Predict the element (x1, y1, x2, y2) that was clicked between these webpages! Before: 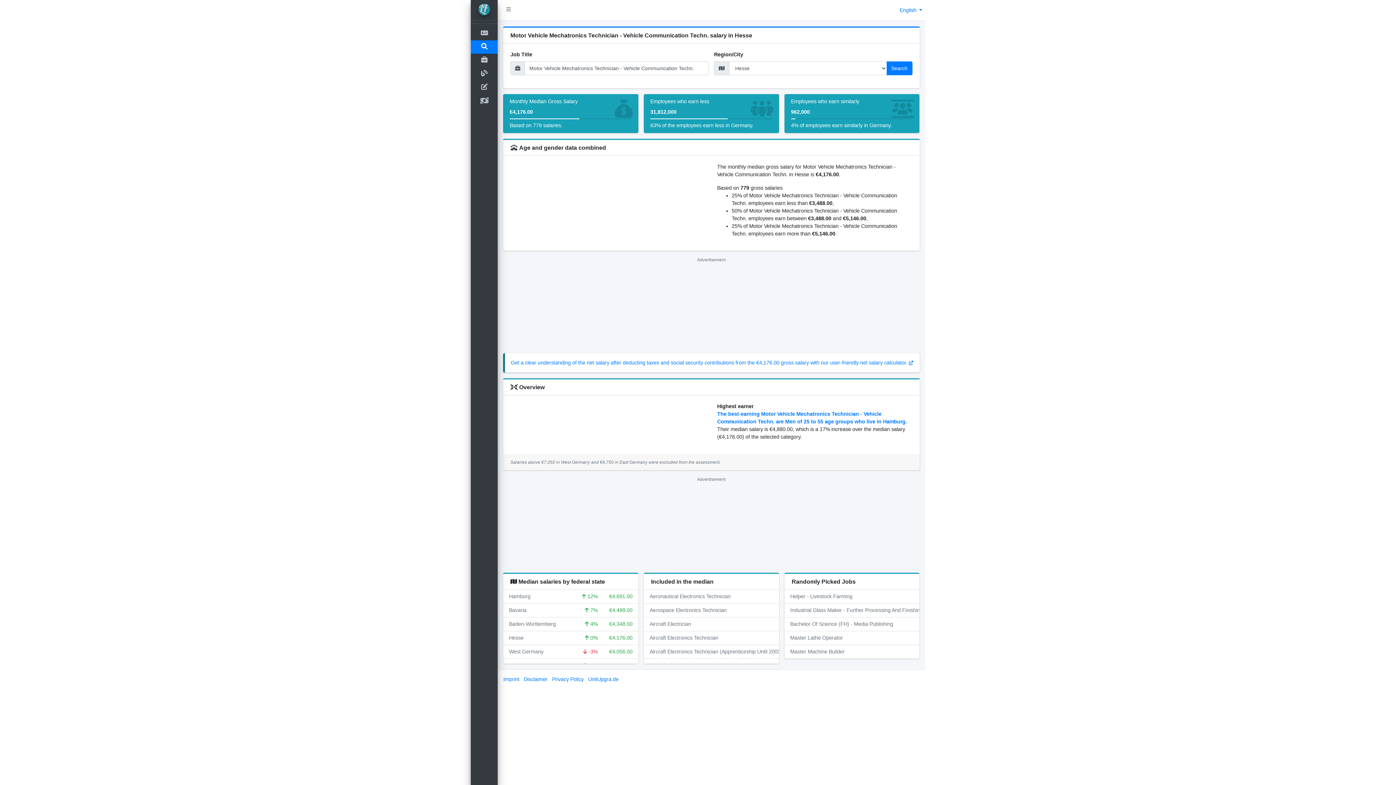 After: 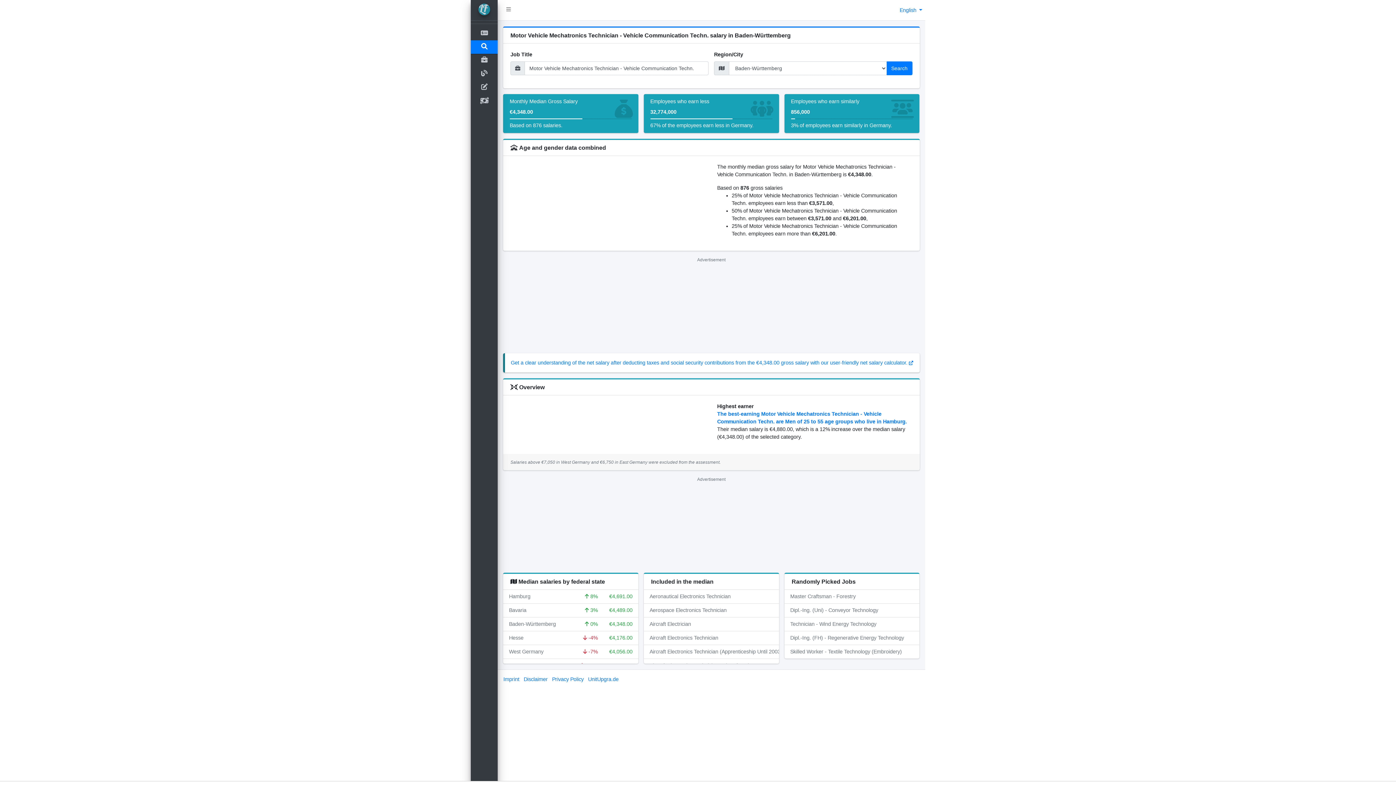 Action: bbox: (503, 617, 579, 631) label: Baden-Württemberg